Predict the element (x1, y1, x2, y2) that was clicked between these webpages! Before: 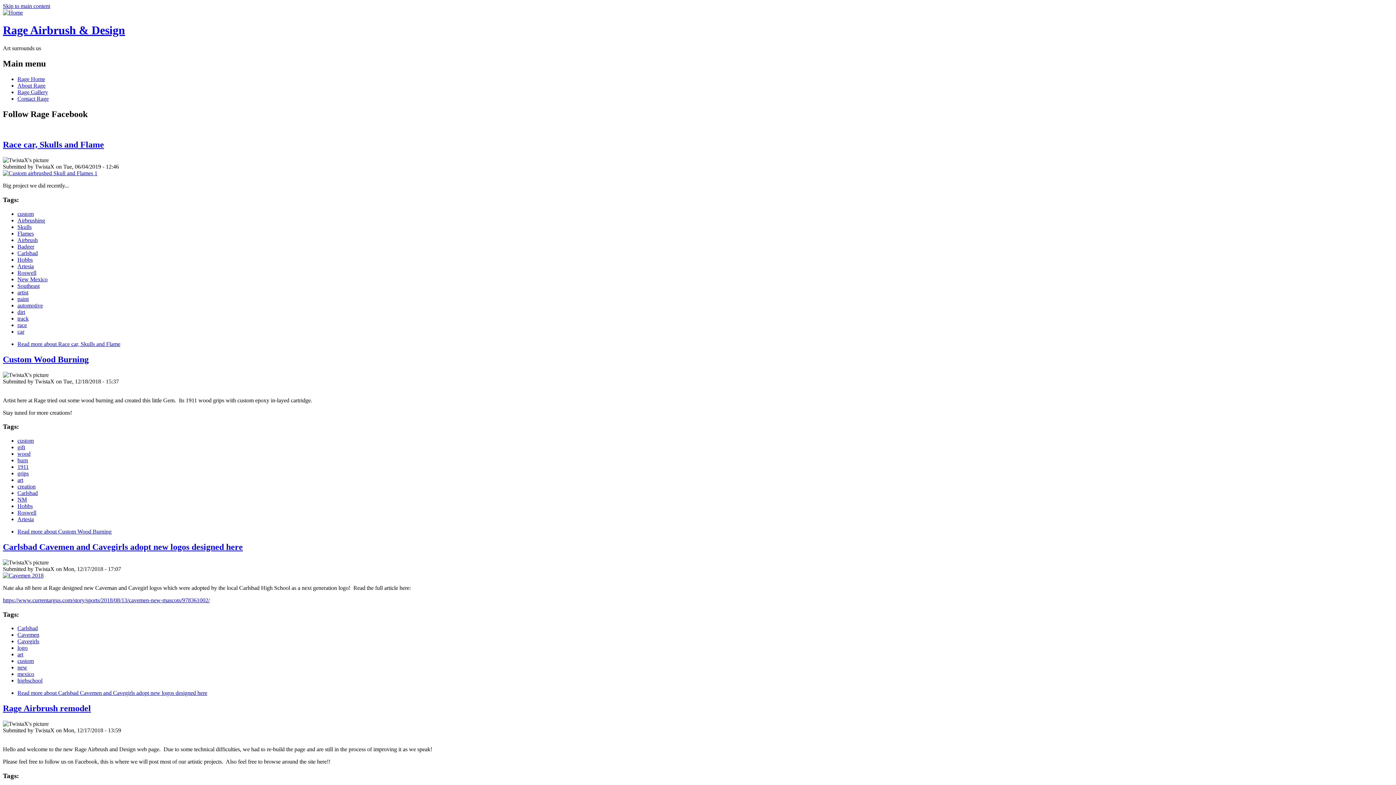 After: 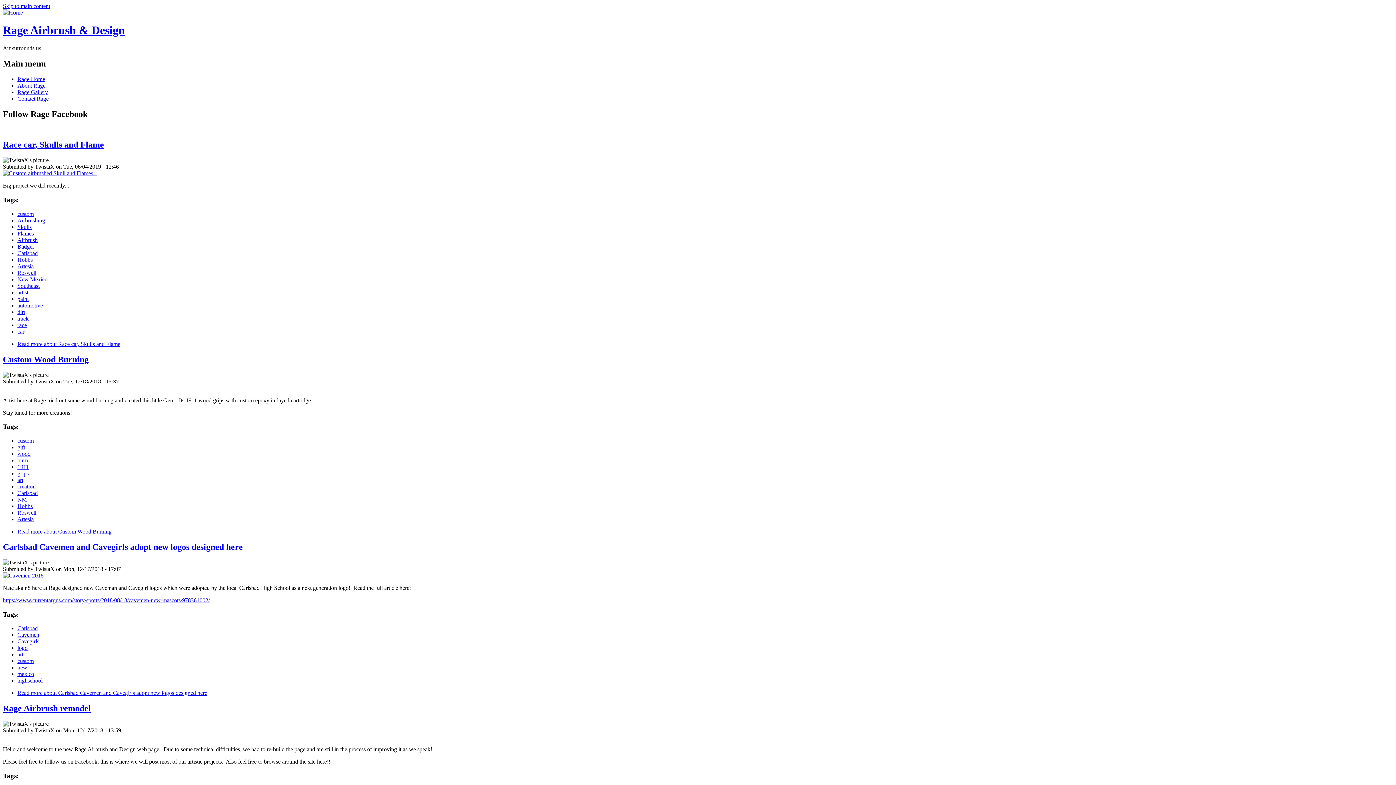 Action: bbox: (17, 651, 23, 657) label: art